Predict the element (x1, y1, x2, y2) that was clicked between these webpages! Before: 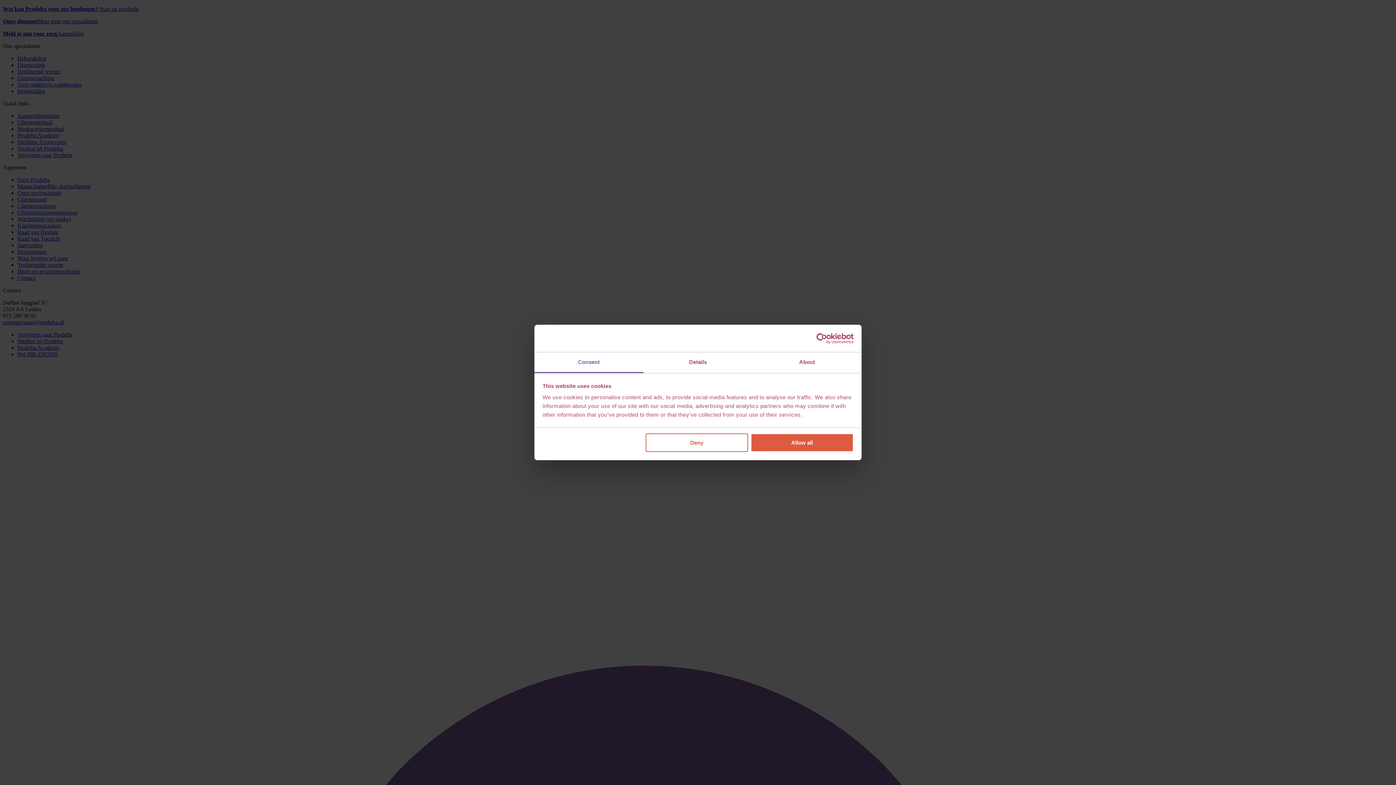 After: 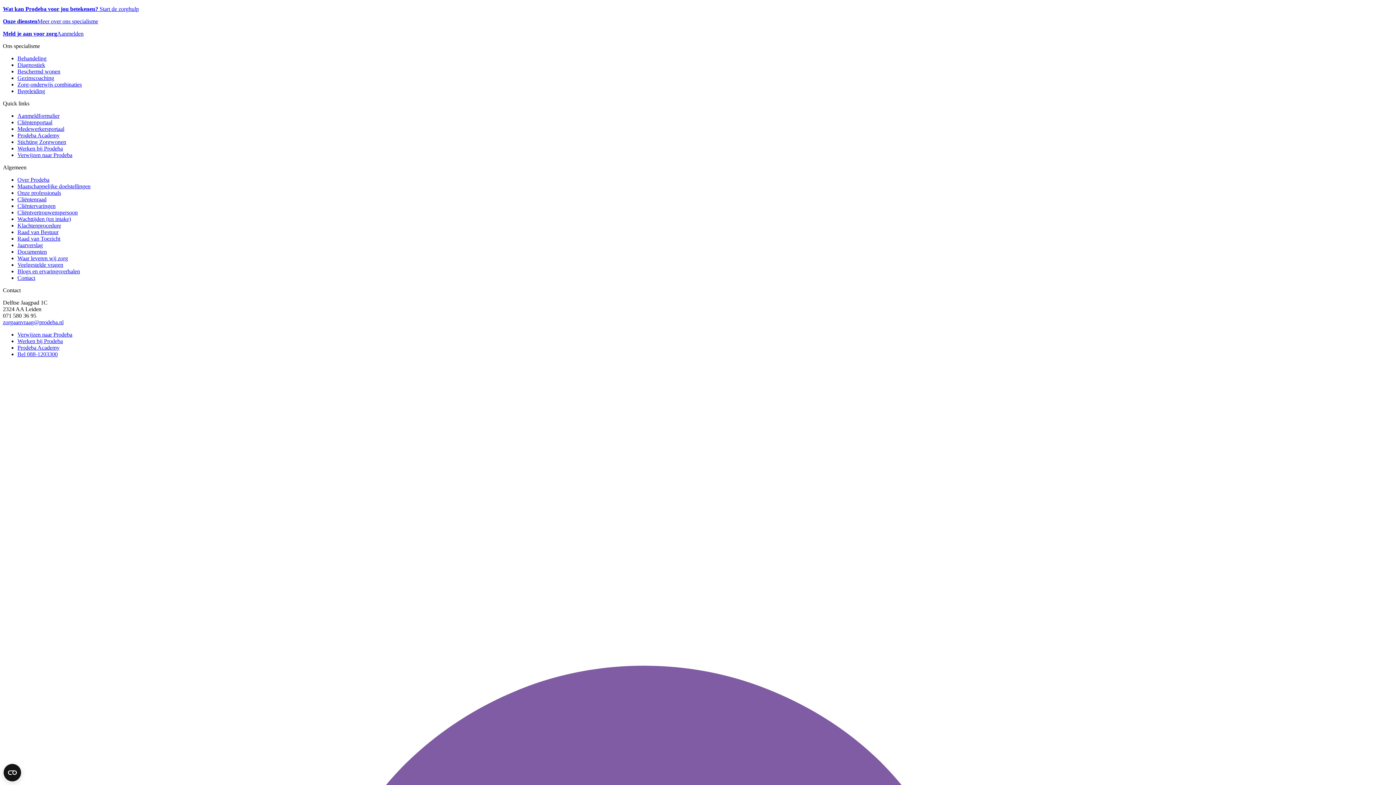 Action: bbox: (645, 433, 748, 452) label: Deny